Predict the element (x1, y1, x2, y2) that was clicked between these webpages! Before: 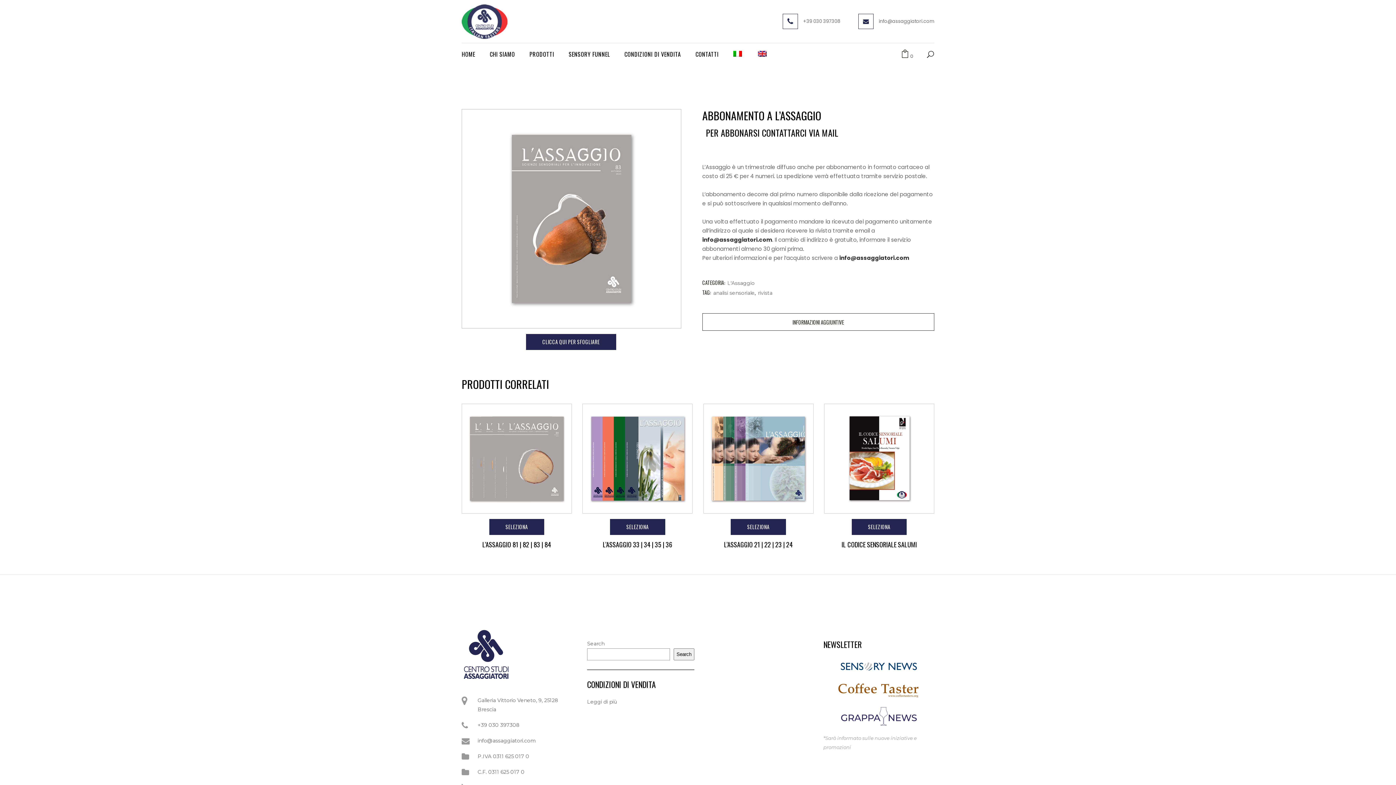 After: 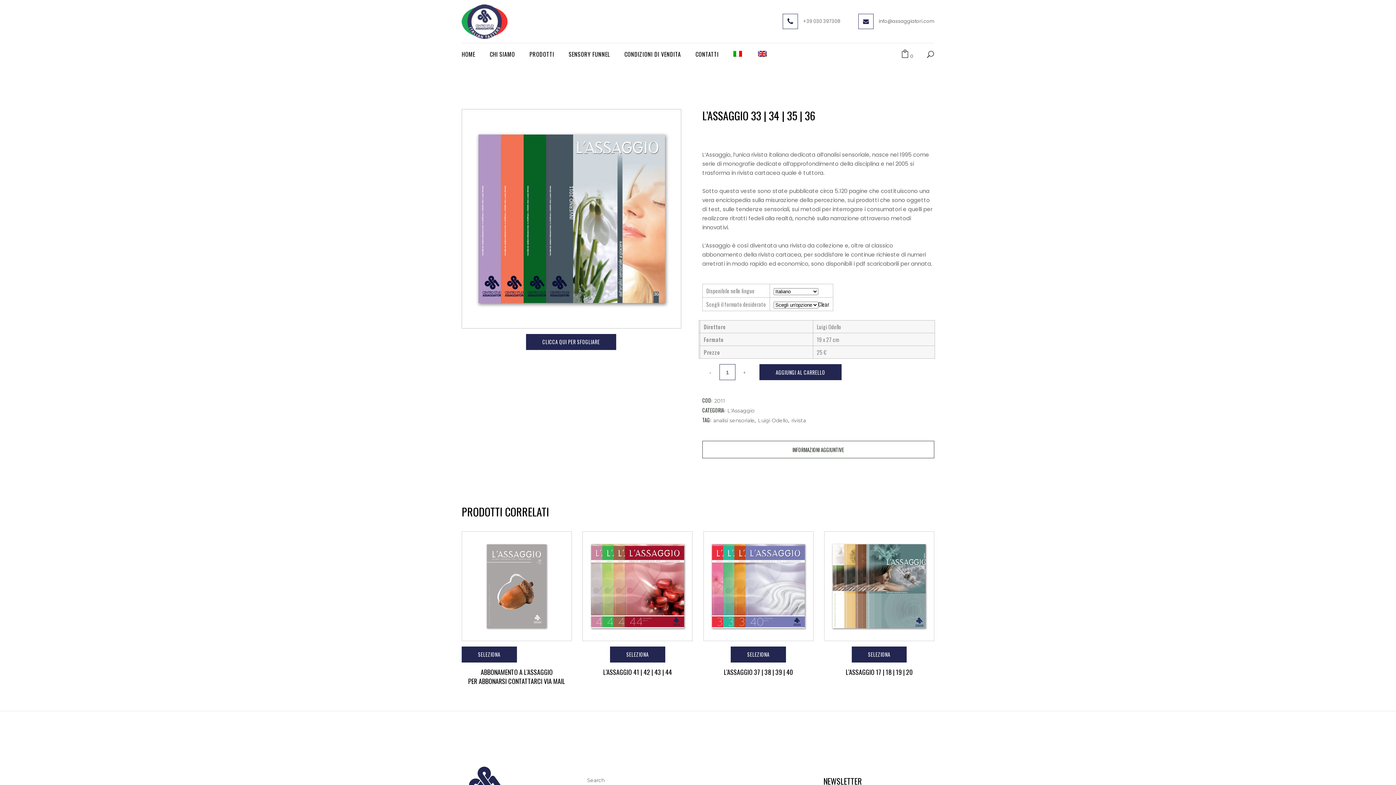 Action: label: L’ASSAGGIO 33 | 34 | 35 | 36 bbox: (582, 535, 692, 549)